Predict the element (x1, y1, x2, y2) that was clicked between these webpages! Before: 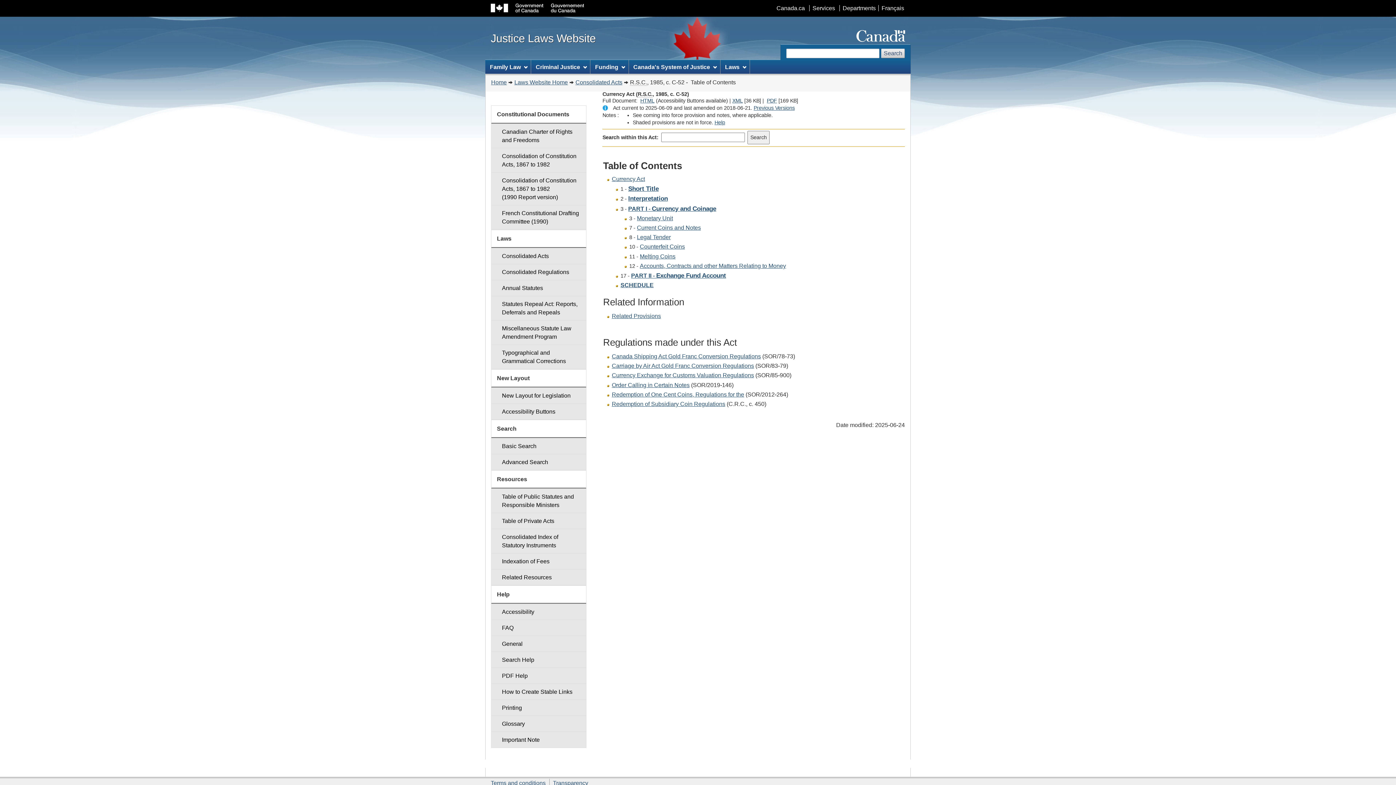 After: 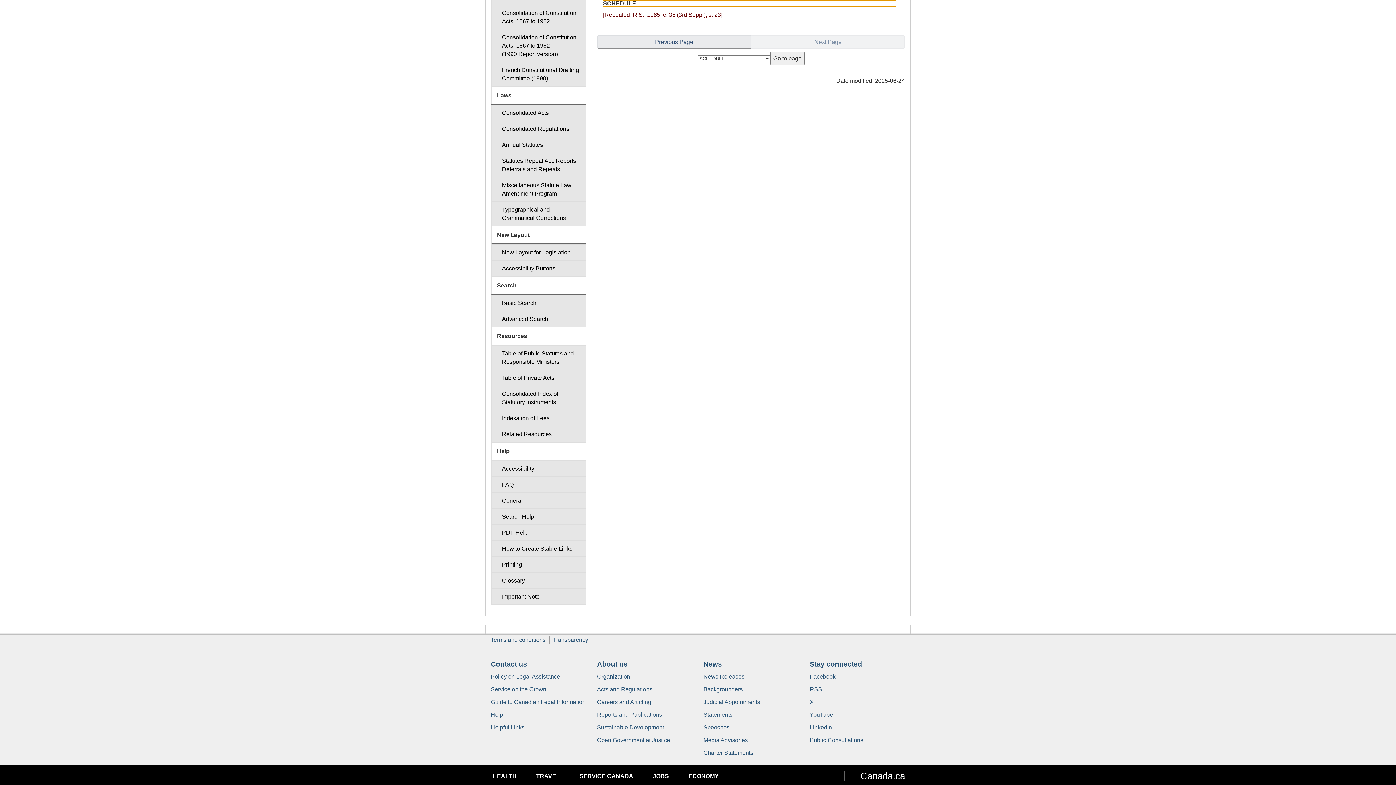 Action: bbox: (620, 282, 653, 288) label: SCHEDULE